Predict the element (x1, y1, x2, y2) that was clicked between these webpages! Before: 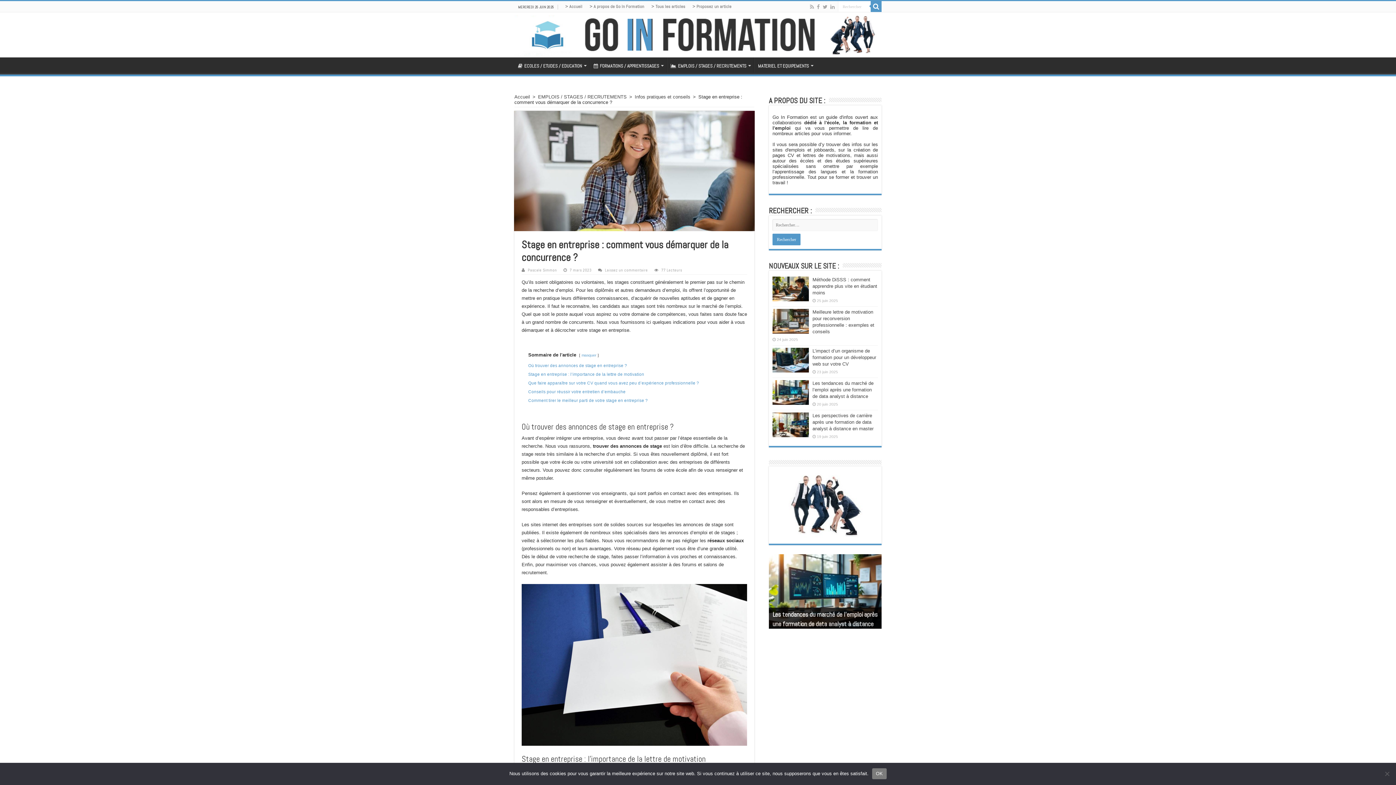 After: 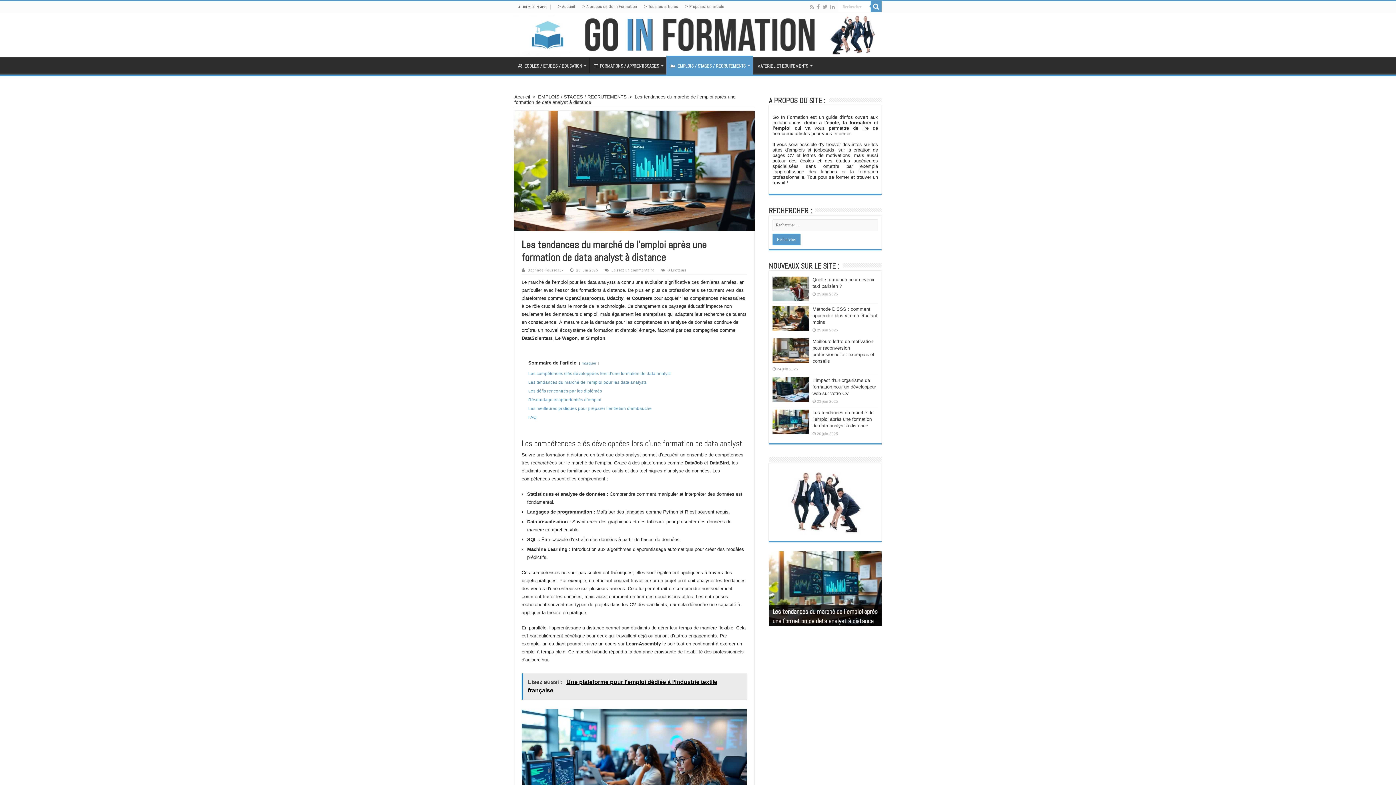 Action: bbox: (812, 380, 873, 399) label: Les tendances du marché de l’emploi après une formation de data analyst à distance